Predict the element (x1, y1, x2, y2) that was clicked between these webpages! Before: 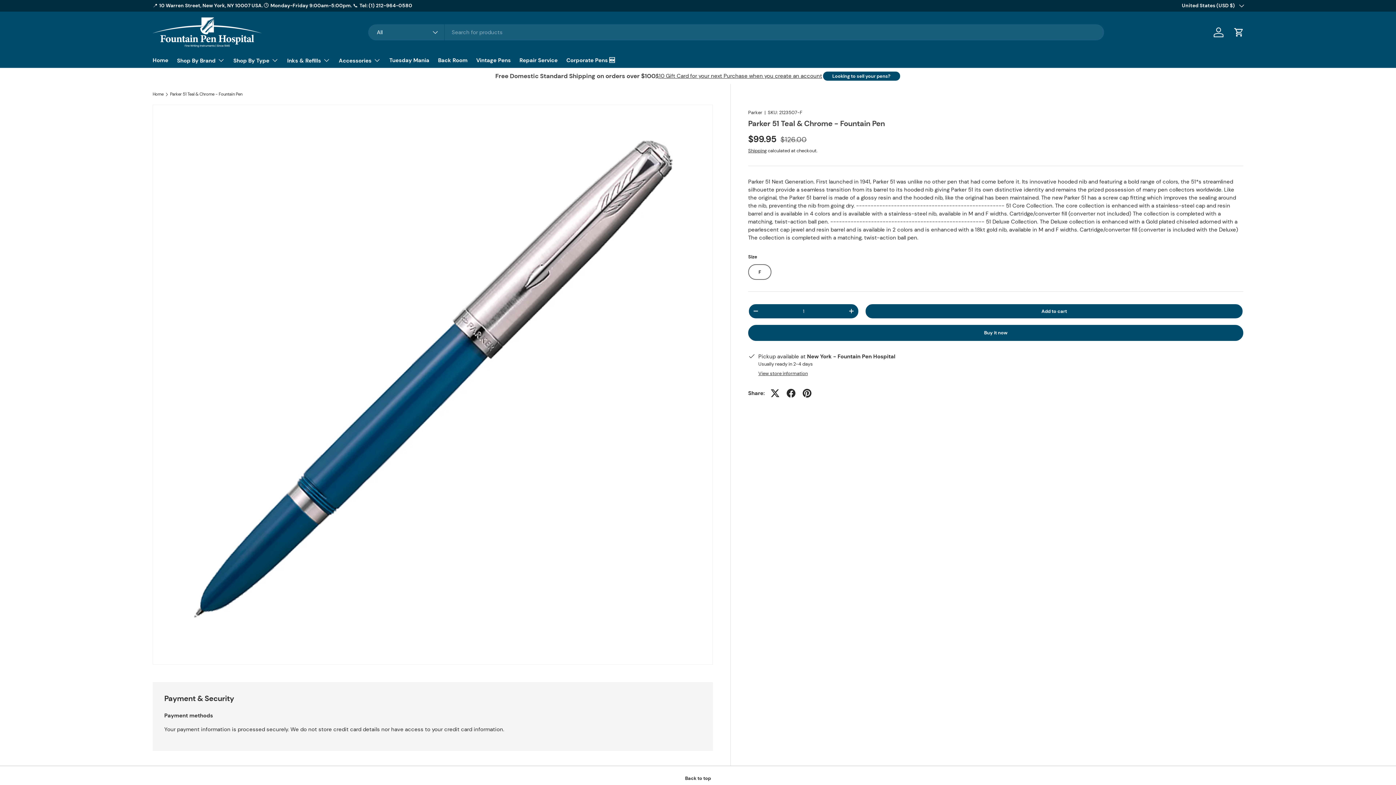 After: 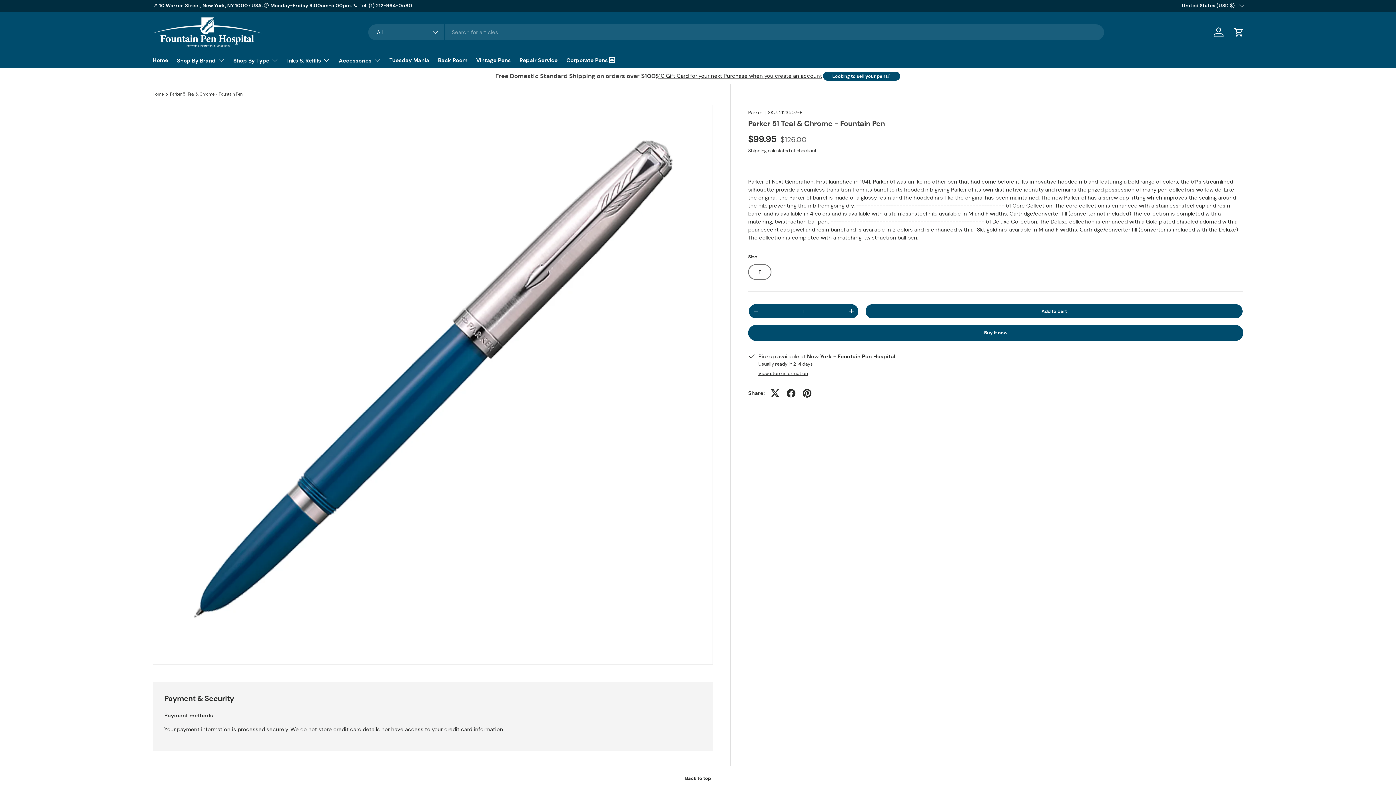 Action: label: Back to top bbox: (0, 766, 1396, 791)